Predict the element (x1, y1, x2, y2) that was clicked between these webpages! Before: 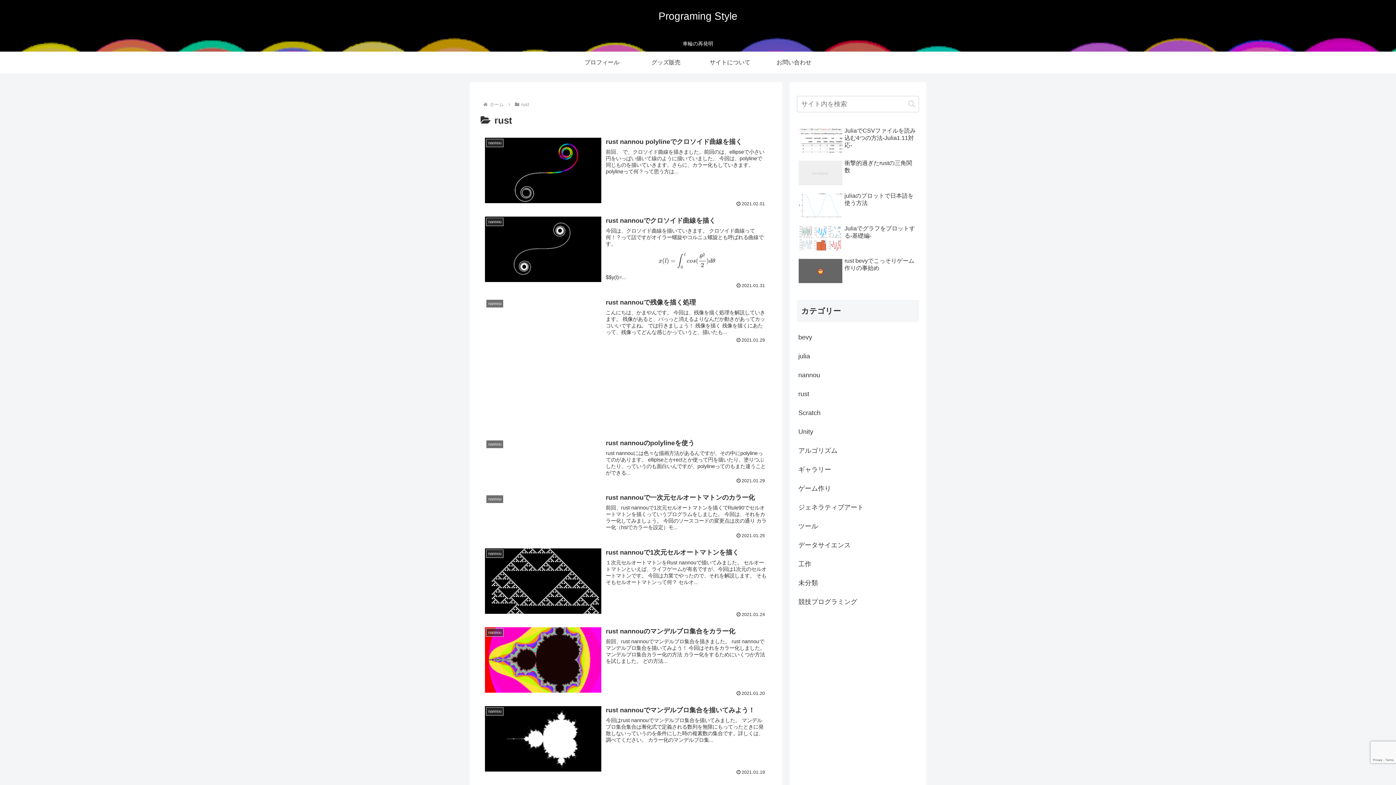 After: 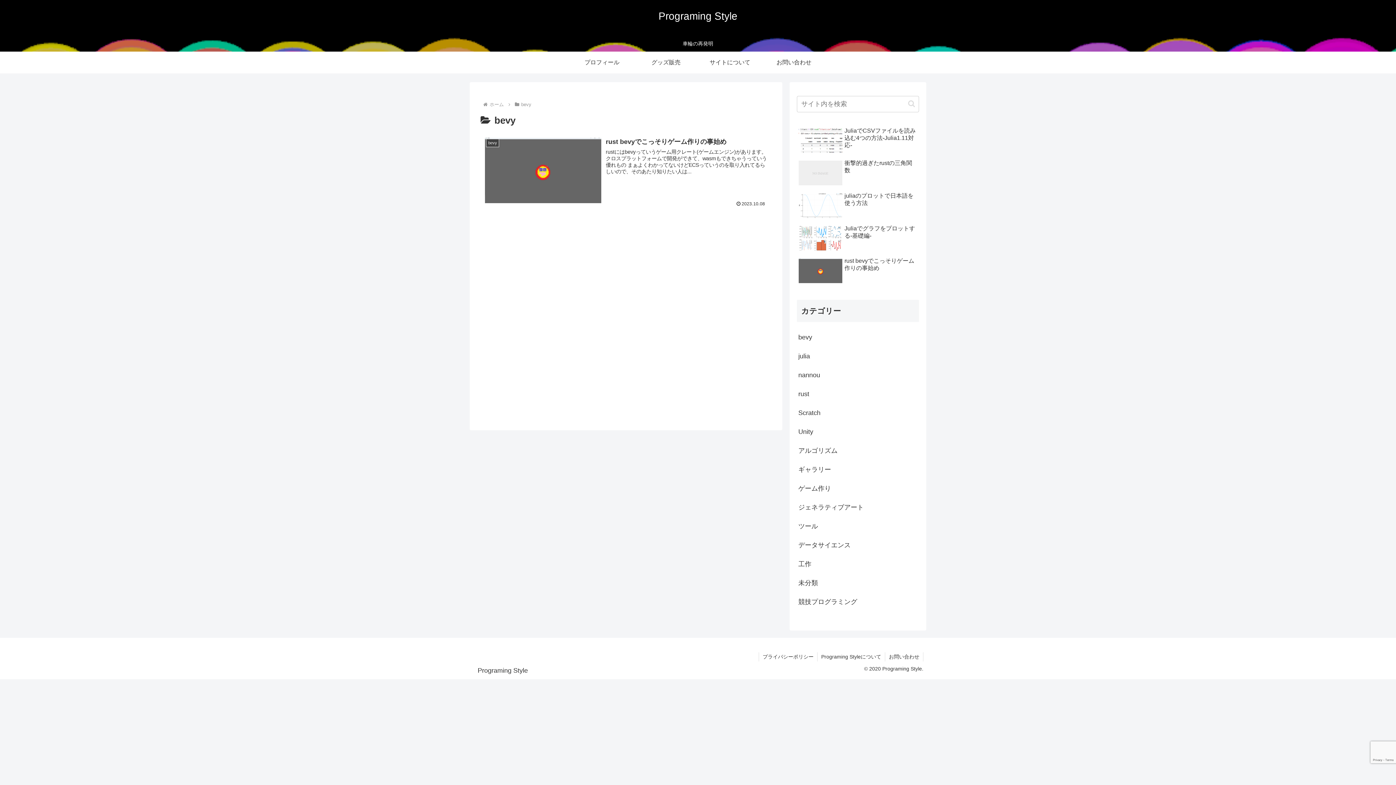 Action: bbox: (797, 328, 919, 346) label: bevy